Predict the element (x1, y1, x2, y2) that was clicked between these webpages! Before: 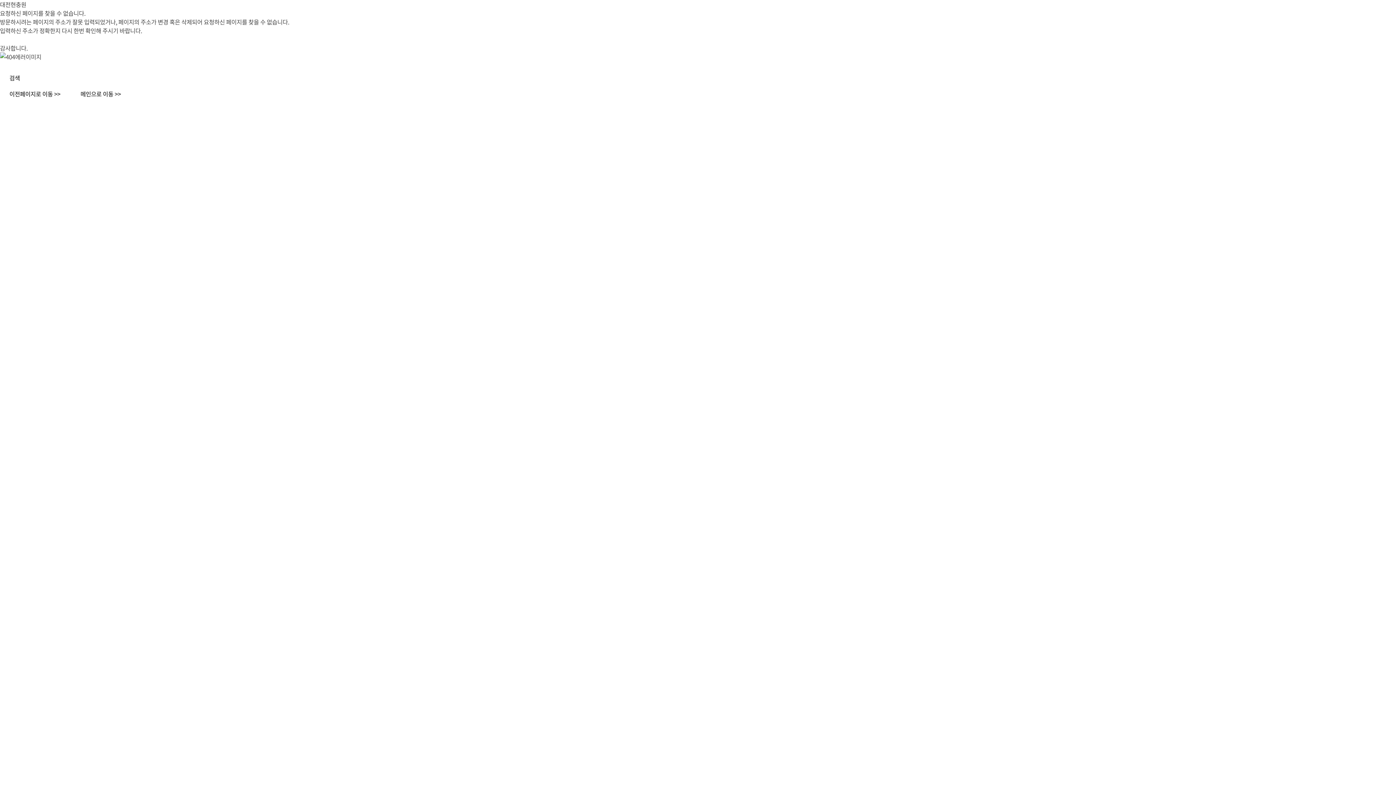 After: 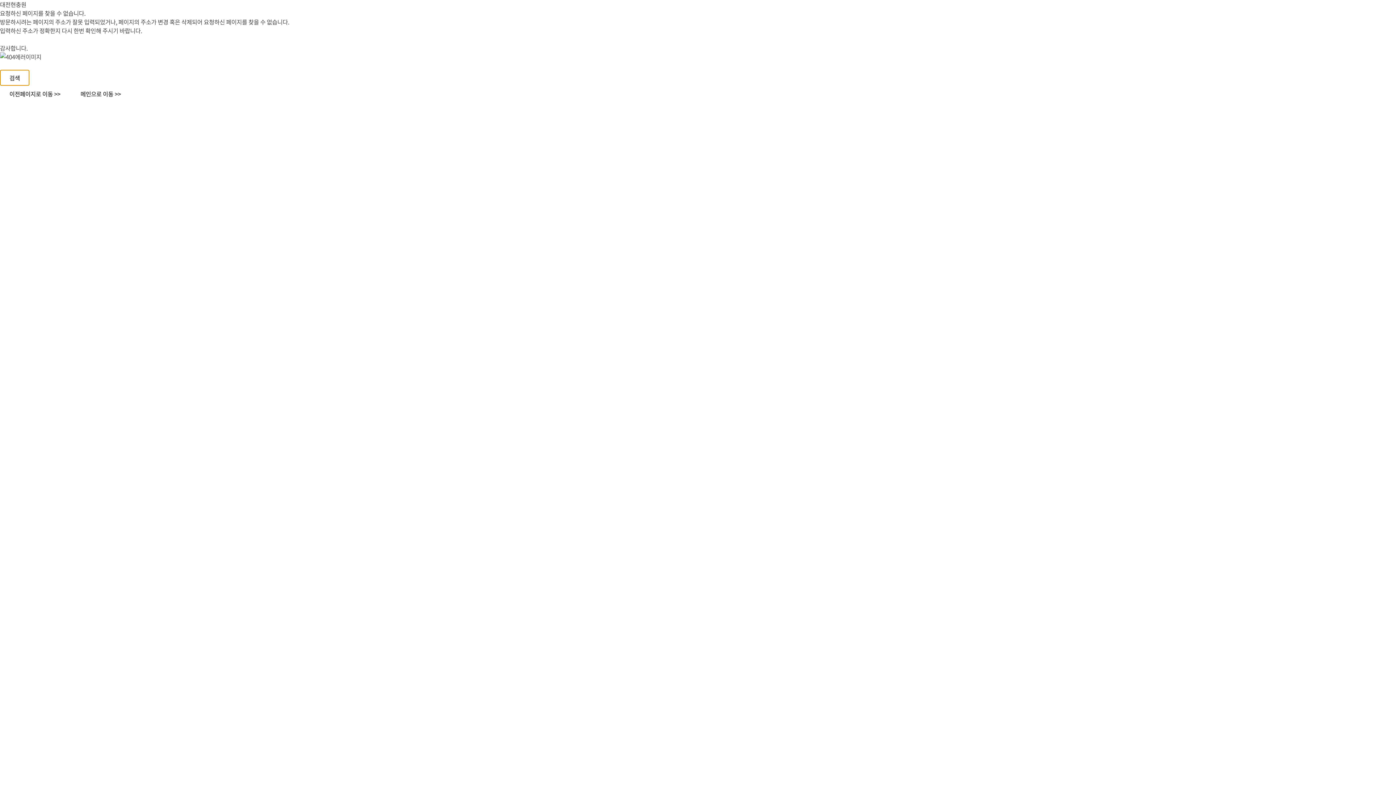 Action: label: 검색 bbox: (0, 69, 30, 85)